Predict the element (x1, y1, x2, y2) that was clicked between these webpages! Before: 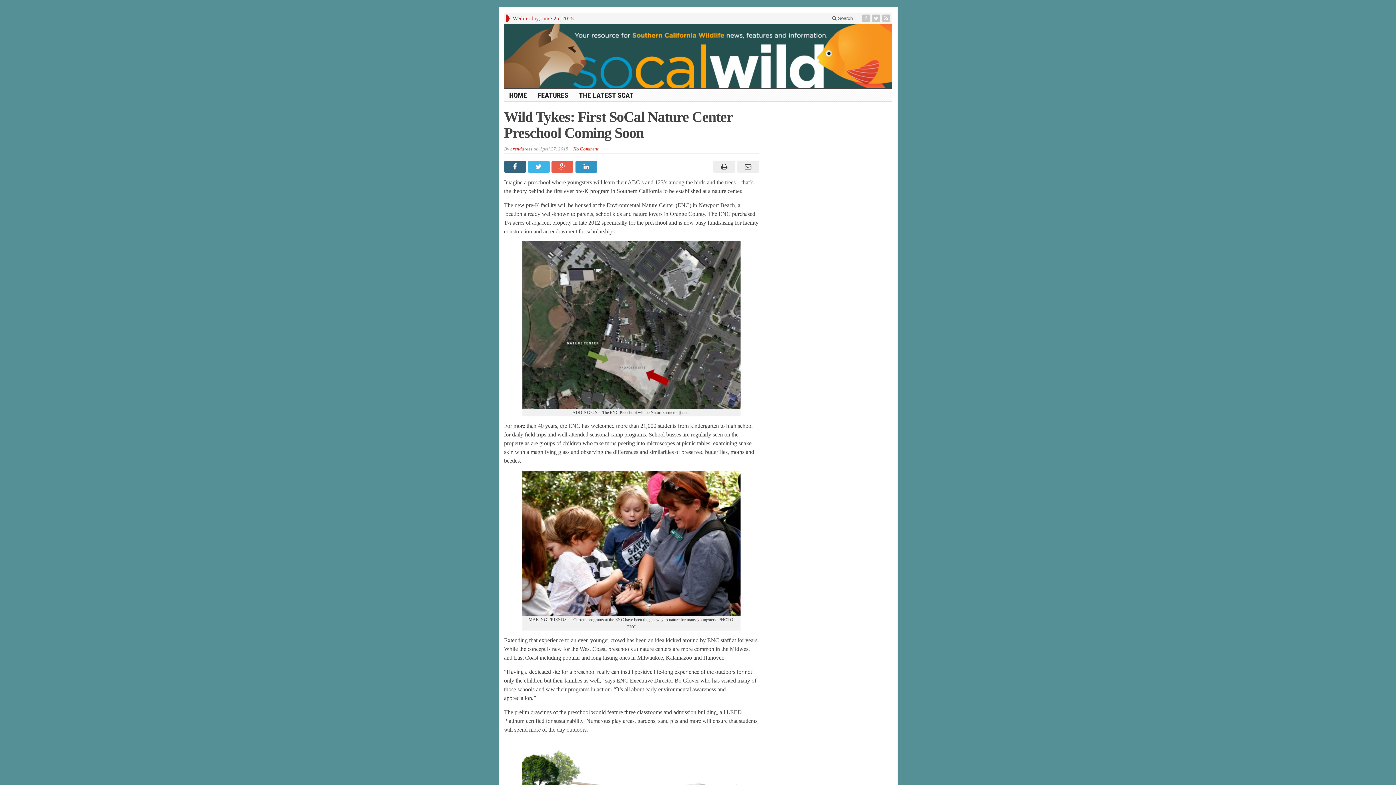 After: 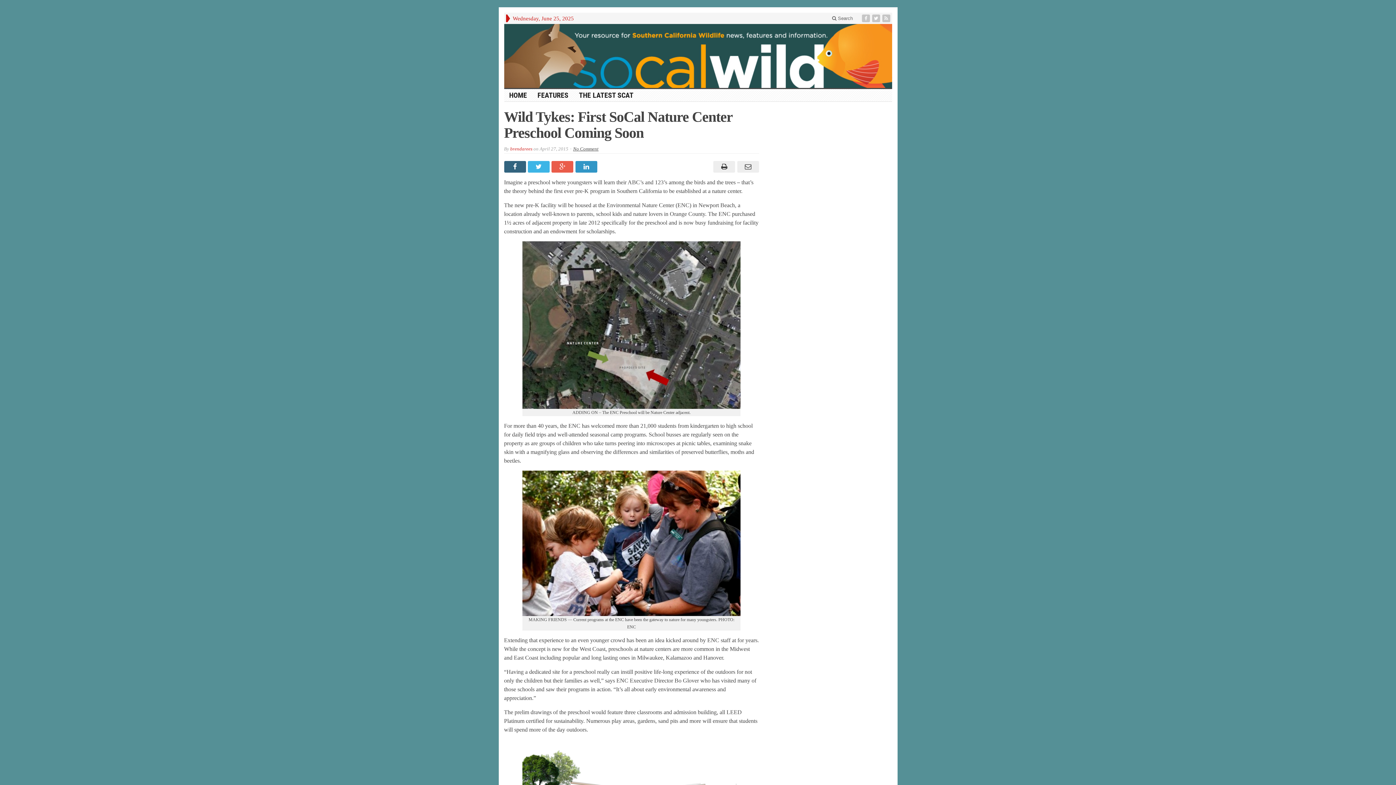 Action: bbox: (573, 146, 598, 151) label: No Comment